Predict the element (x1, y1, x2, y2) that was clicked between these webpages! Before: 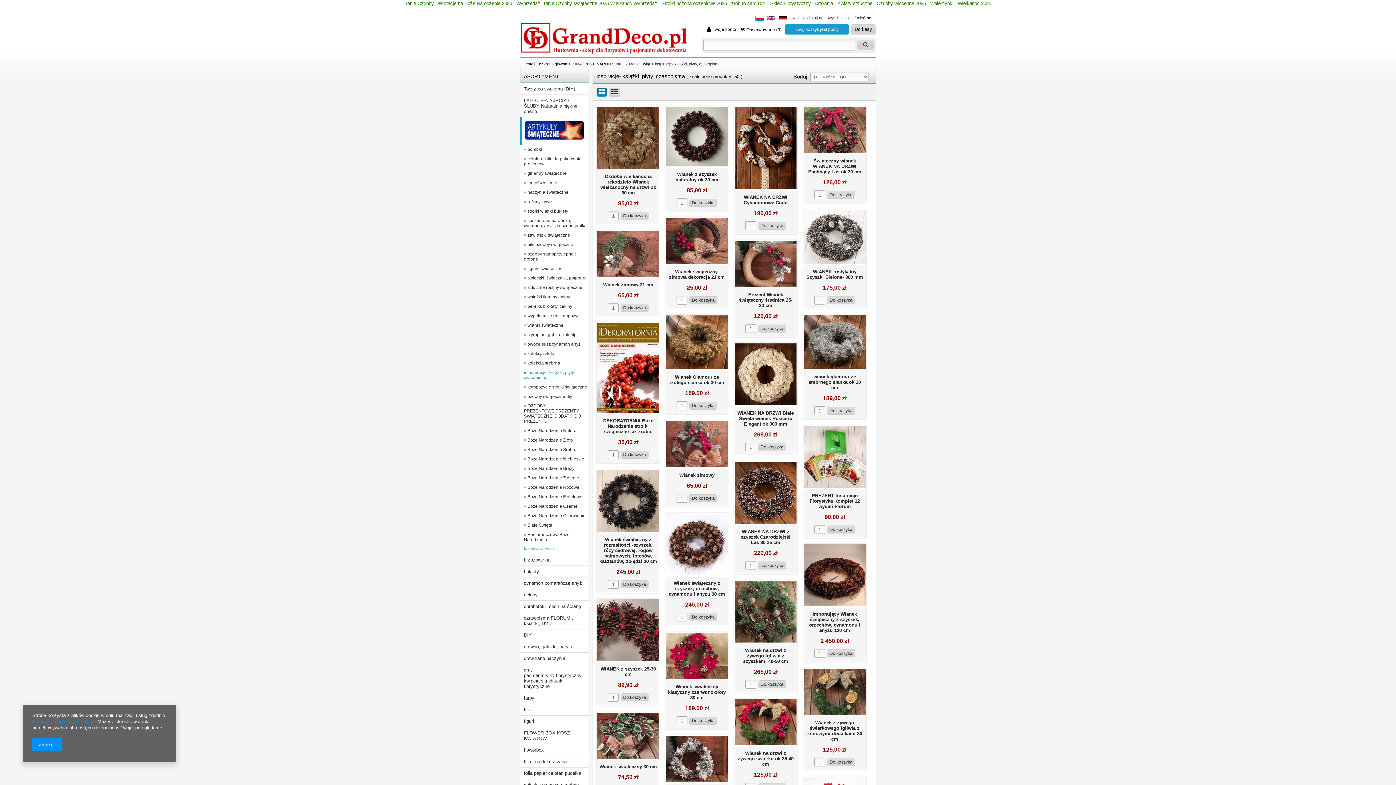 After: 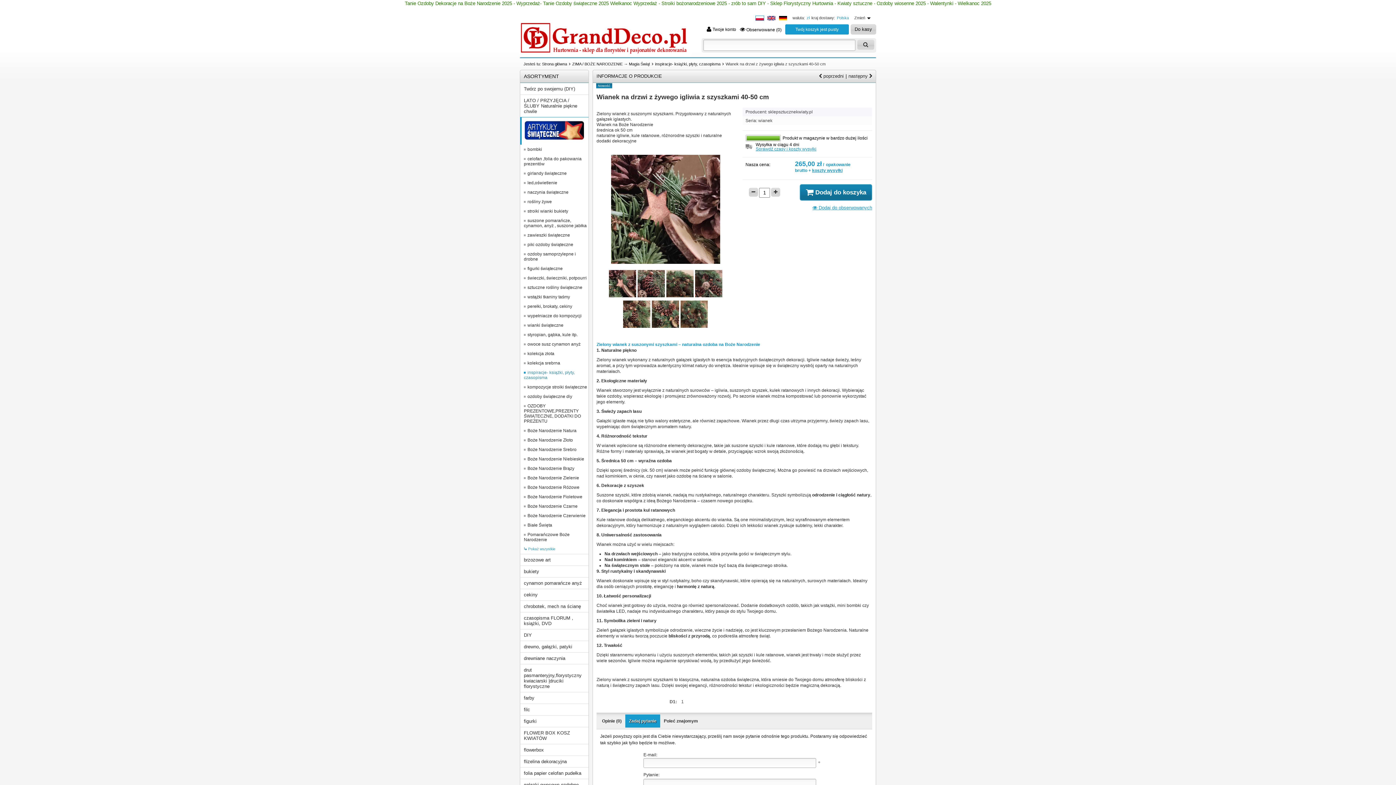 Action: bbox: (734, 581, 796, 644)